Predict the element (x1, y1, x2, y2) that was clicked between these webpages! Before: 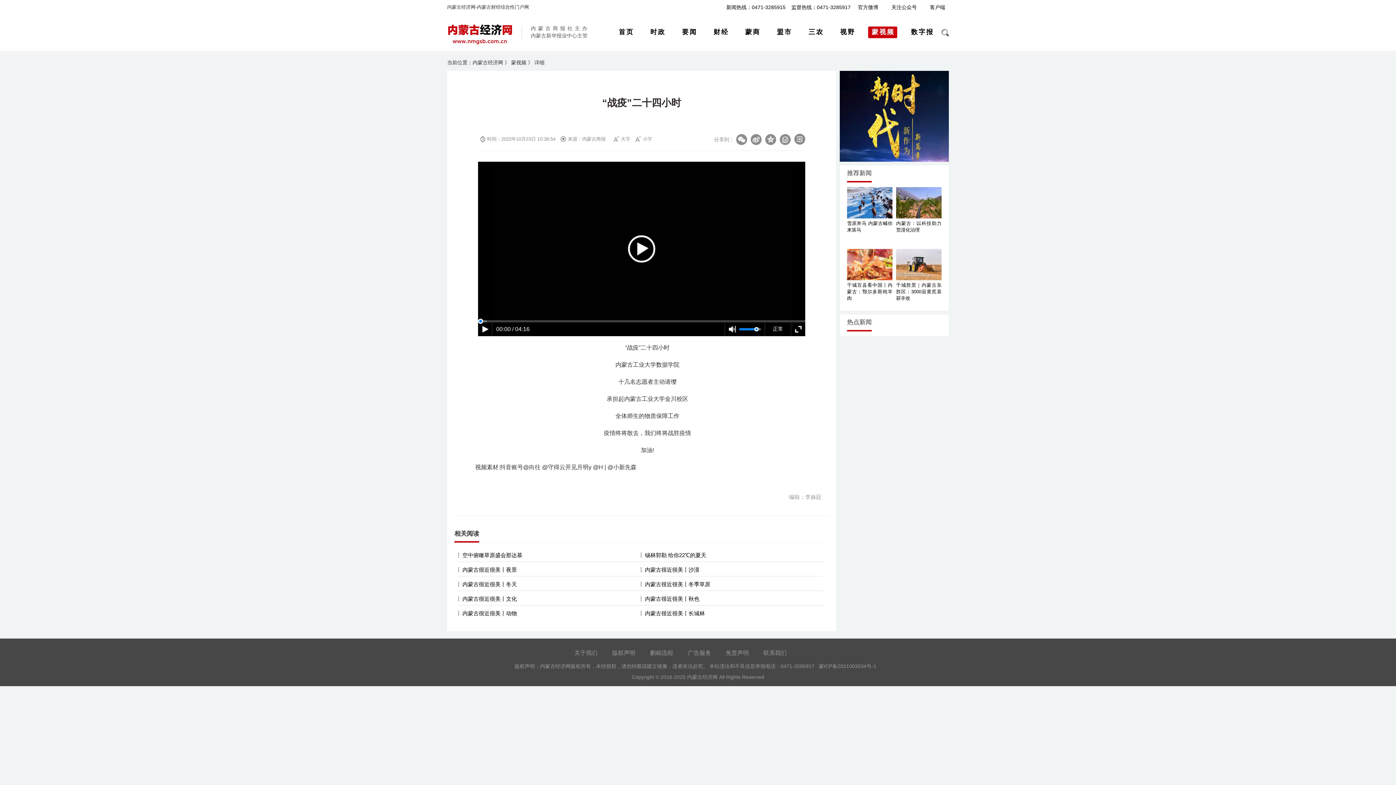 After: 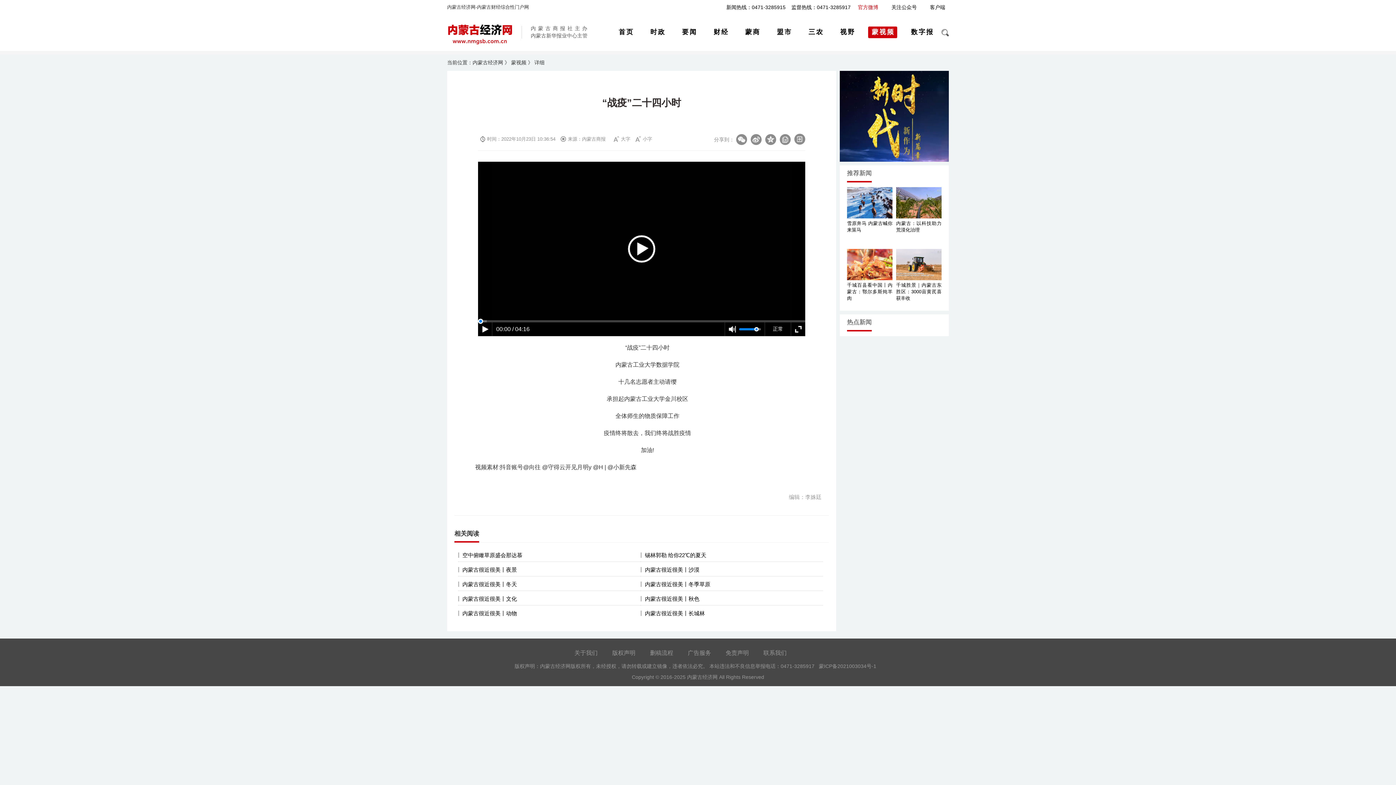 Action: label: 官方微博 bbox: (858, 4, 878, 10)